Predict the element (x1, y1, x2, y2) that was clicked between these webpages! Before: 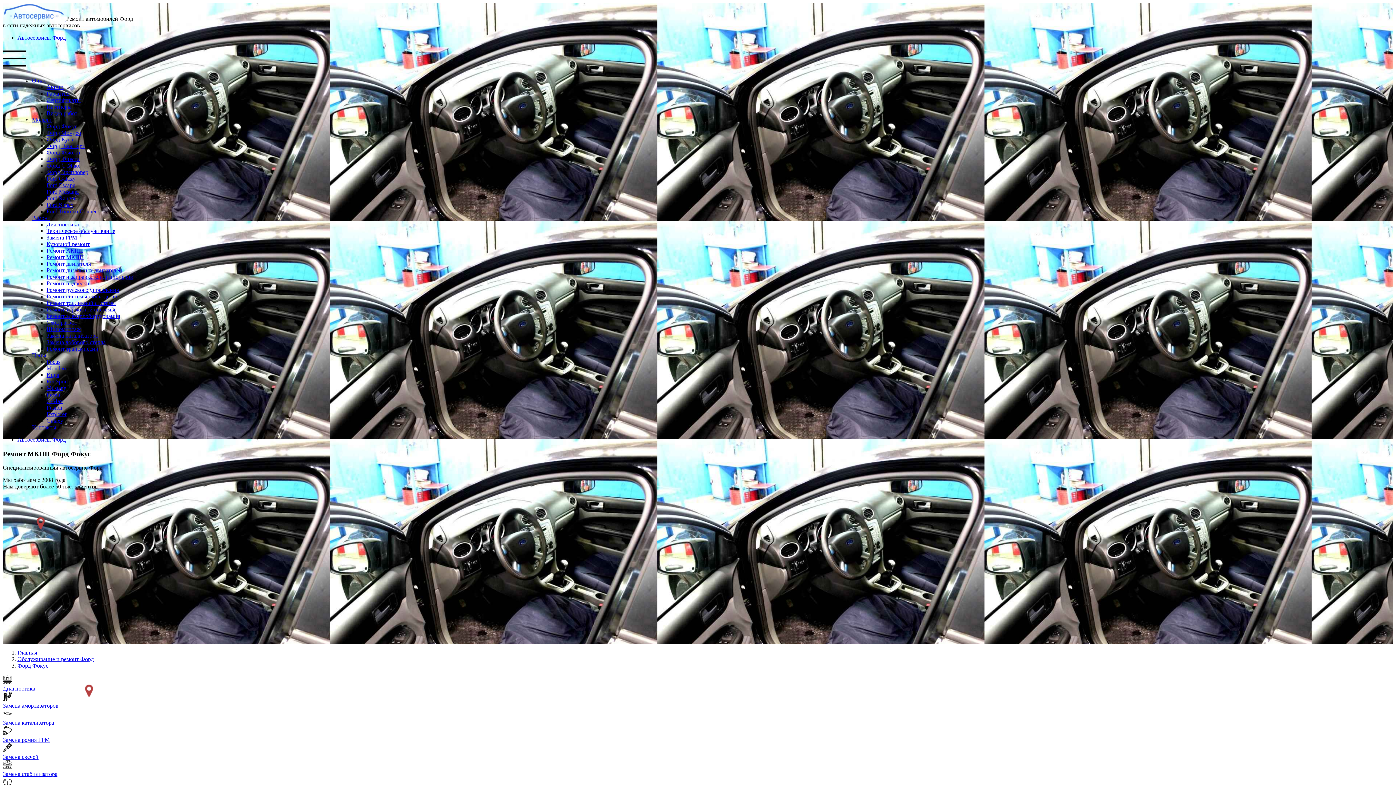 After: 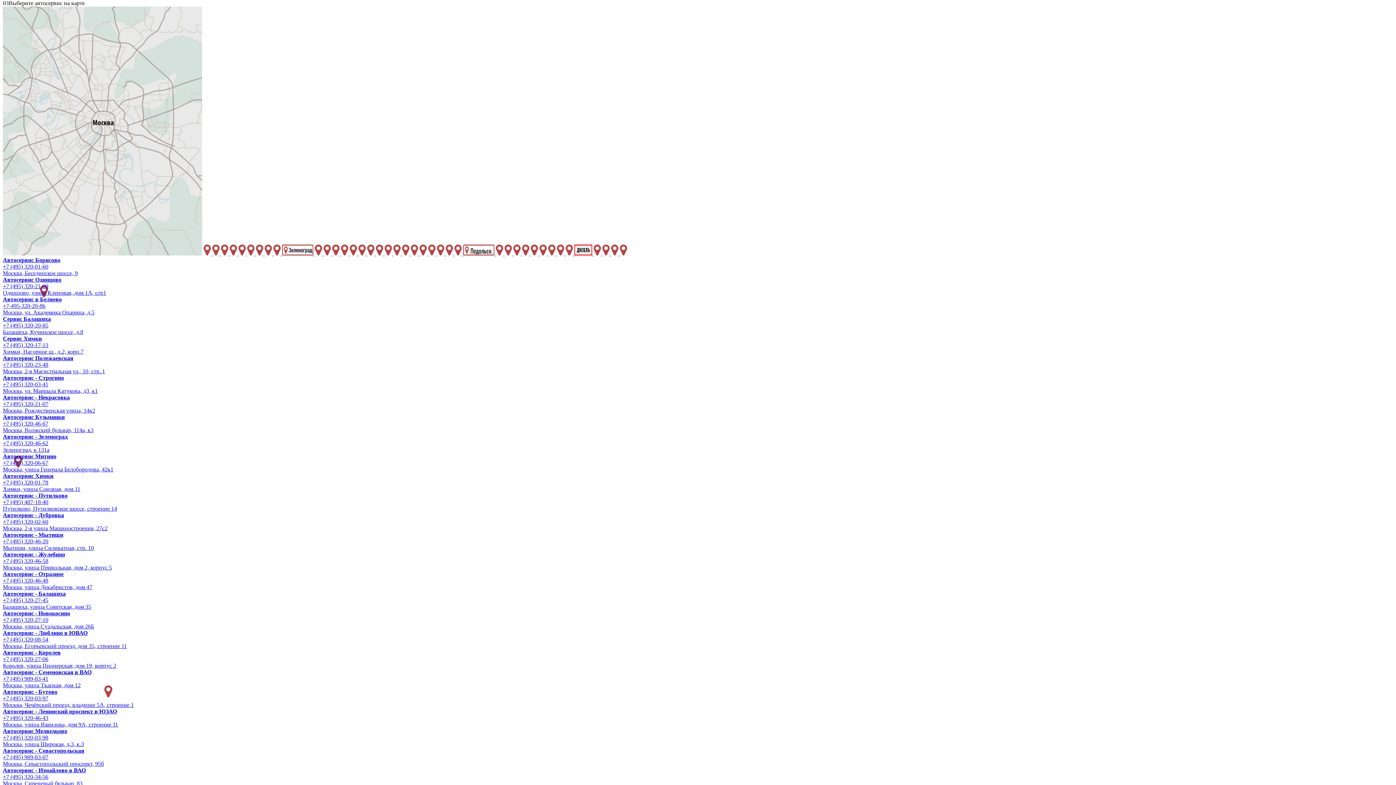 Action: bbox: (2, 496, 1393, 644) label:                                          